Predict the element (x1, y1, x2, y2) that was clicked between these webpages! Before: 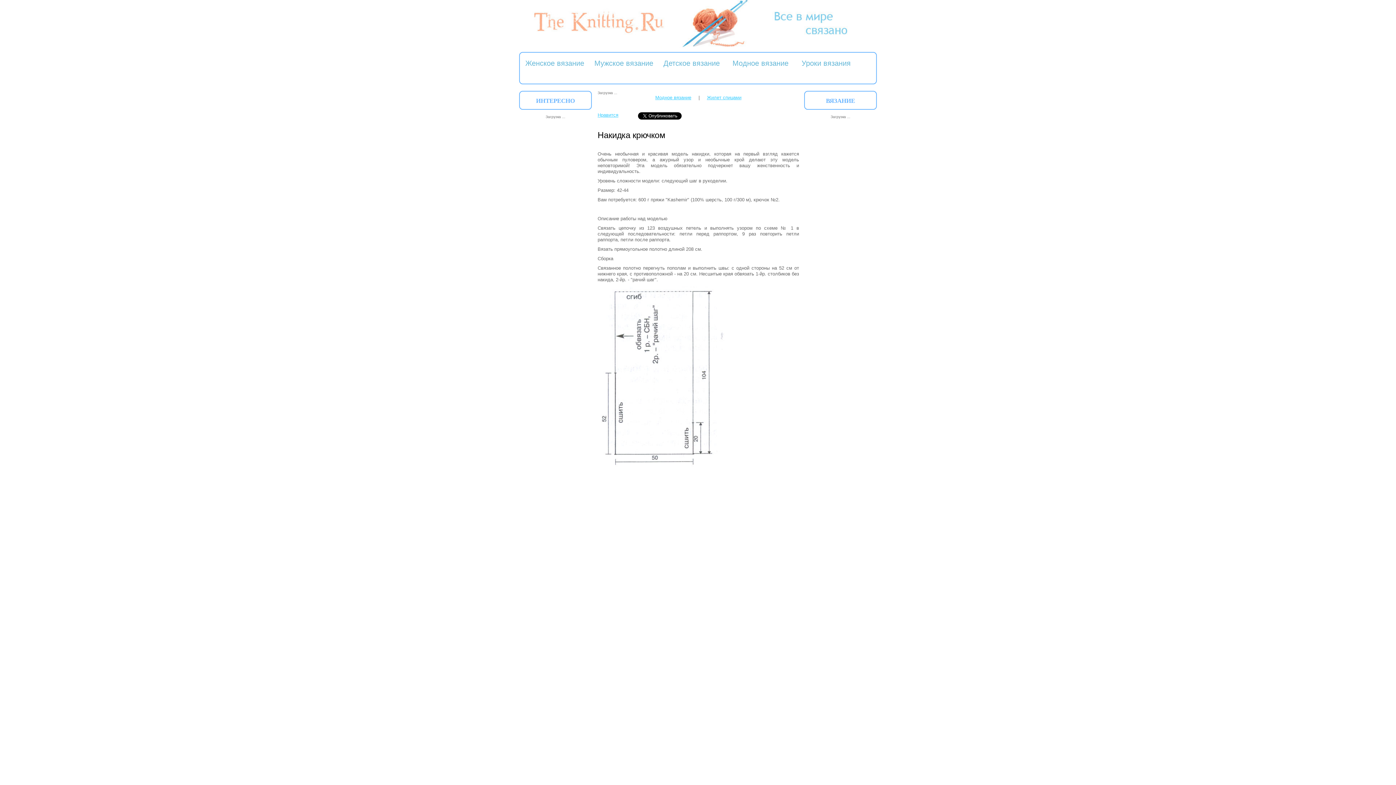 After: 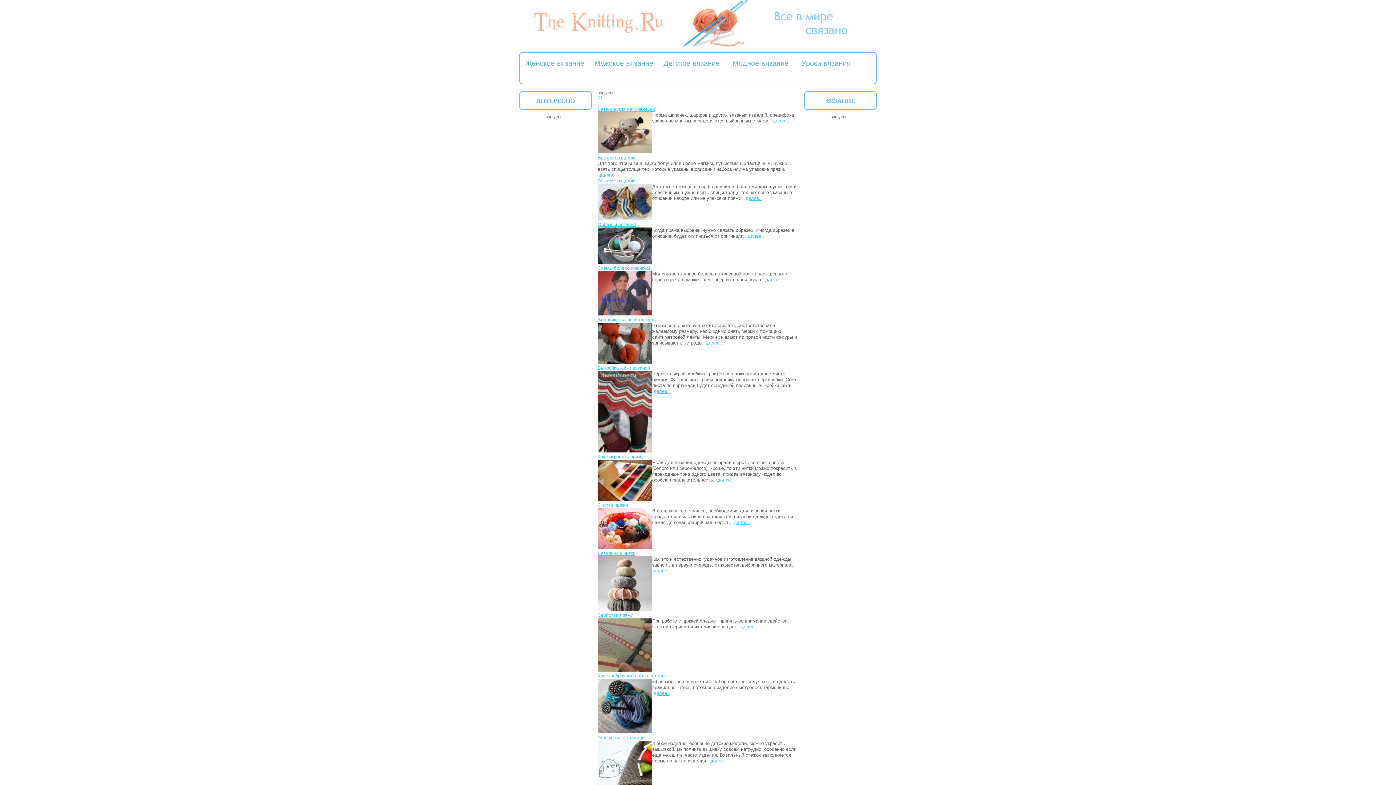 Action: label: Уроки вязания bbox: (798, 55, 867, 76)